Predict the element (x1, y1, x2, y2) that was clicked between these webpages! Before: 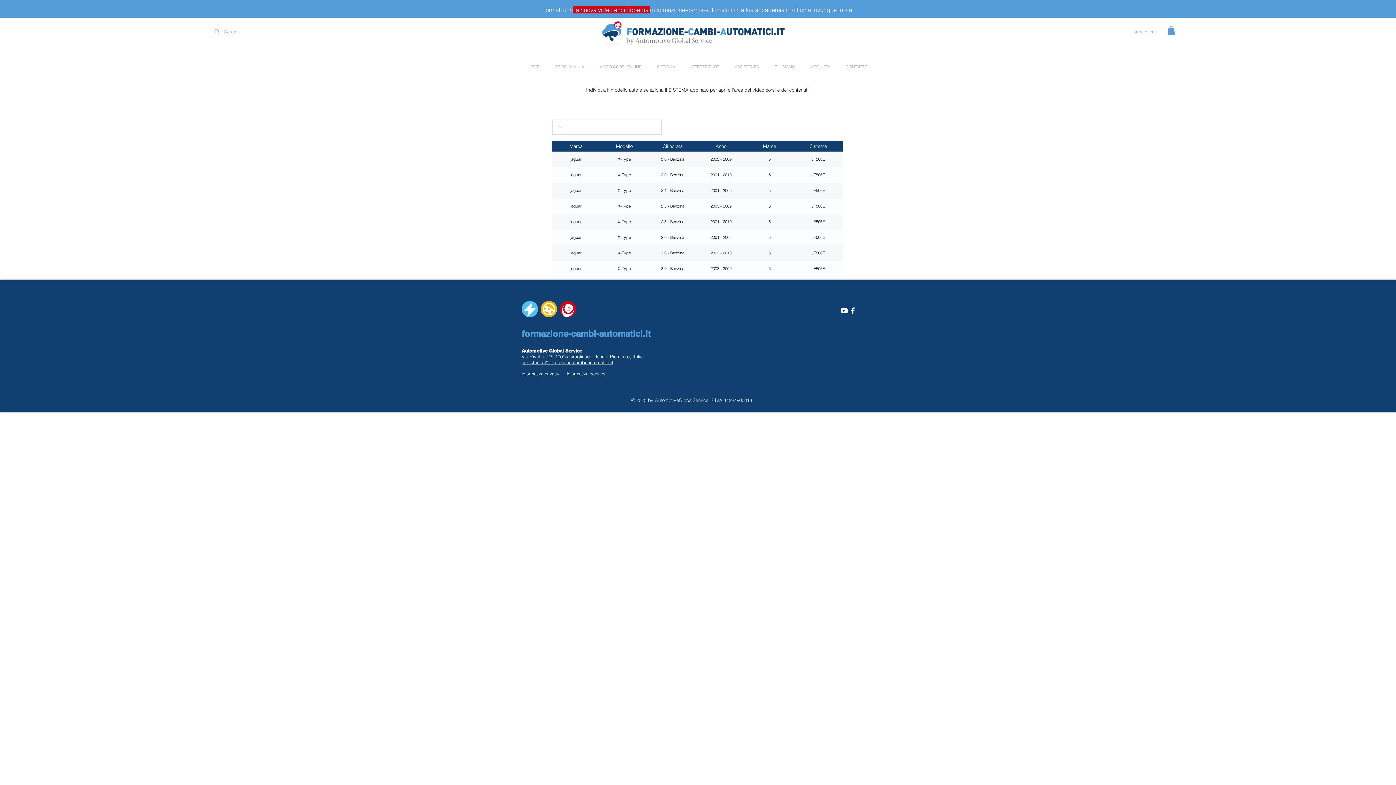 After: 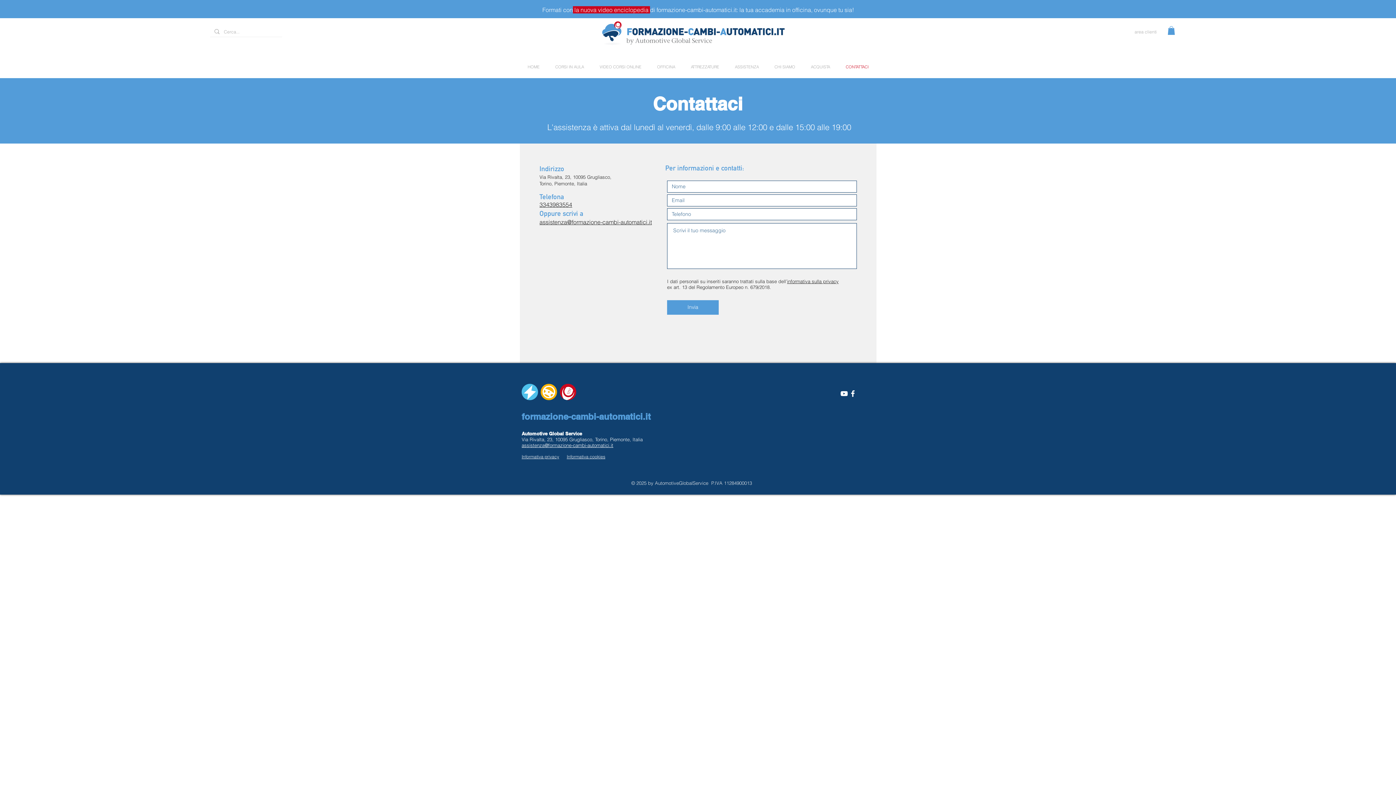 Action: label: CONTATTACI bbox: (838, 62, 876, 71)